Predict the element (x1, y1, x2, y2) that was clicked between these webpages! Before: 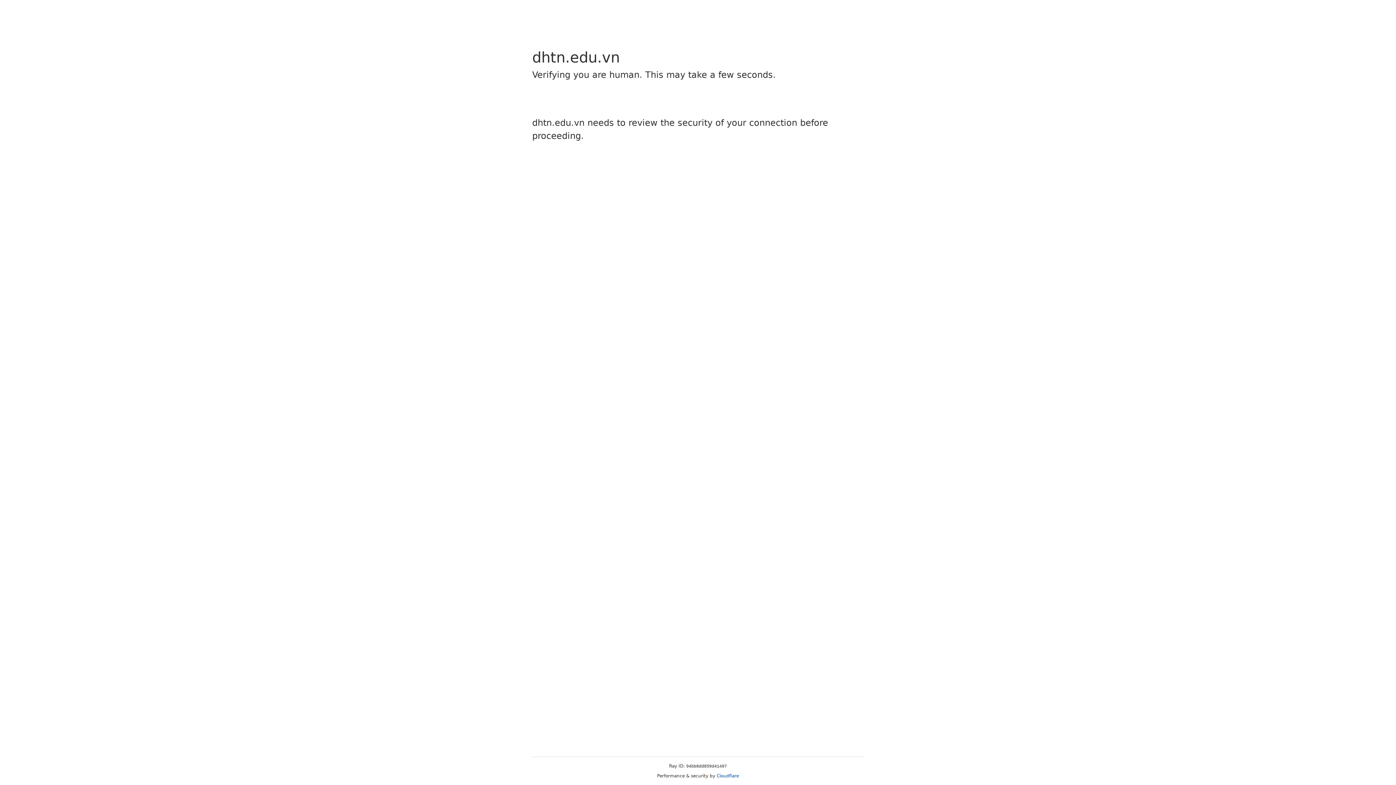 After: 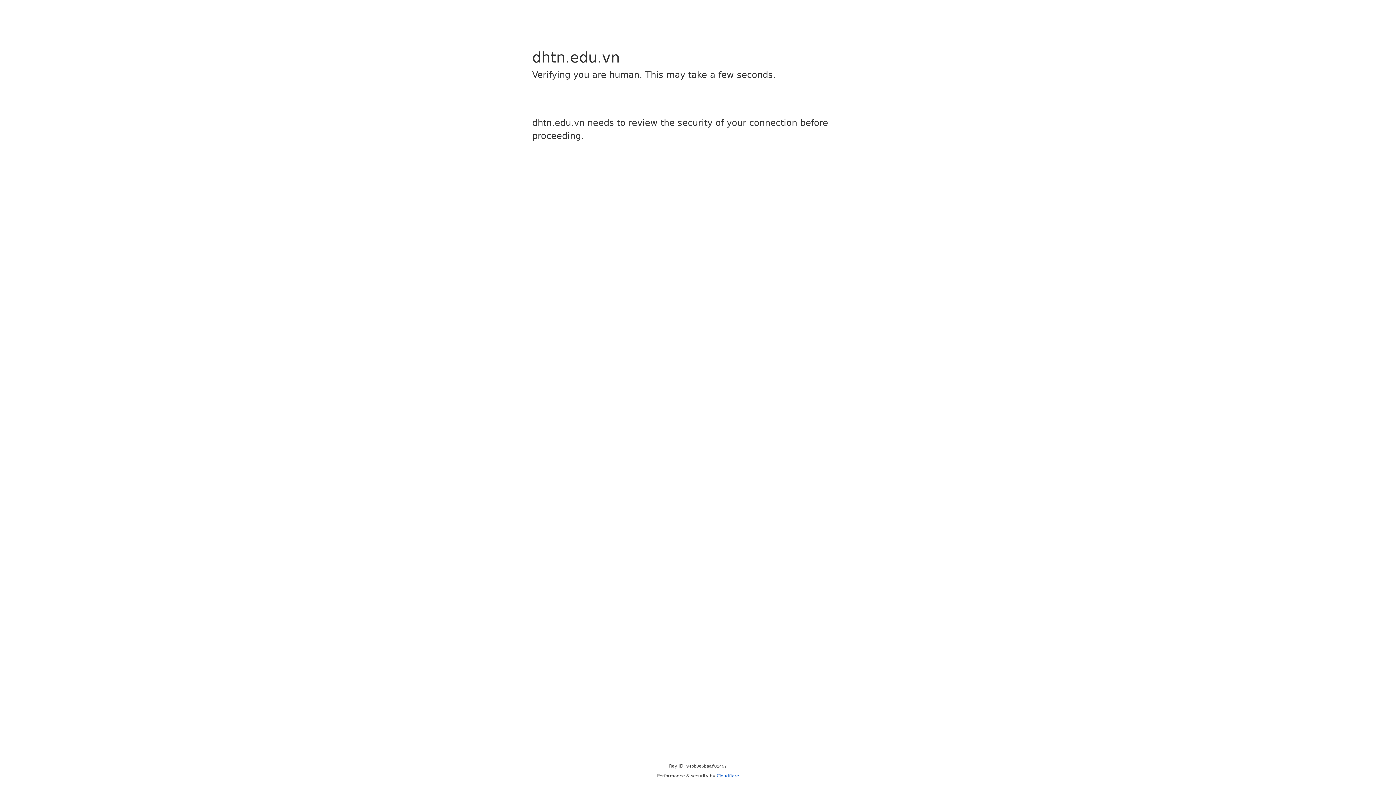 Action: bbox: (716, 773, 739, 778) label: Cloudflare